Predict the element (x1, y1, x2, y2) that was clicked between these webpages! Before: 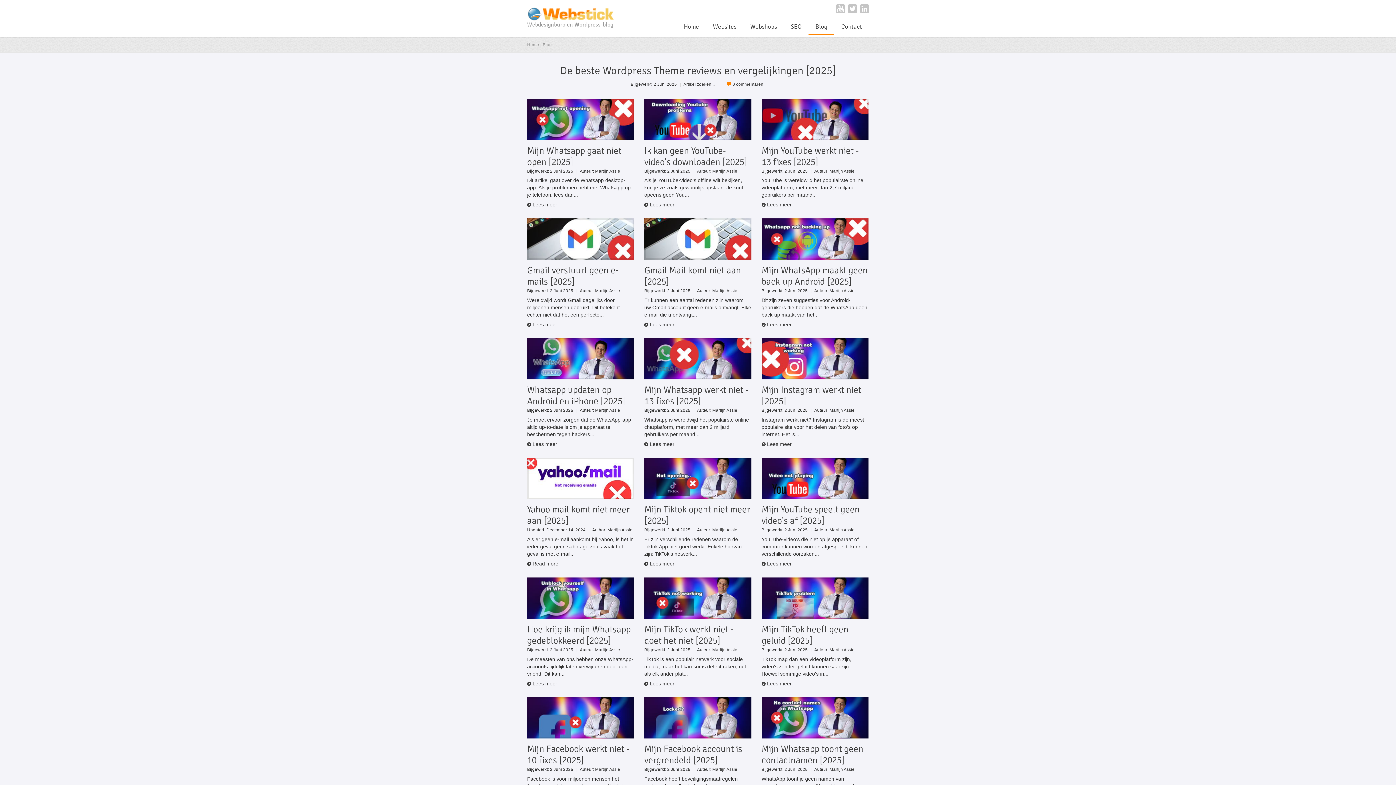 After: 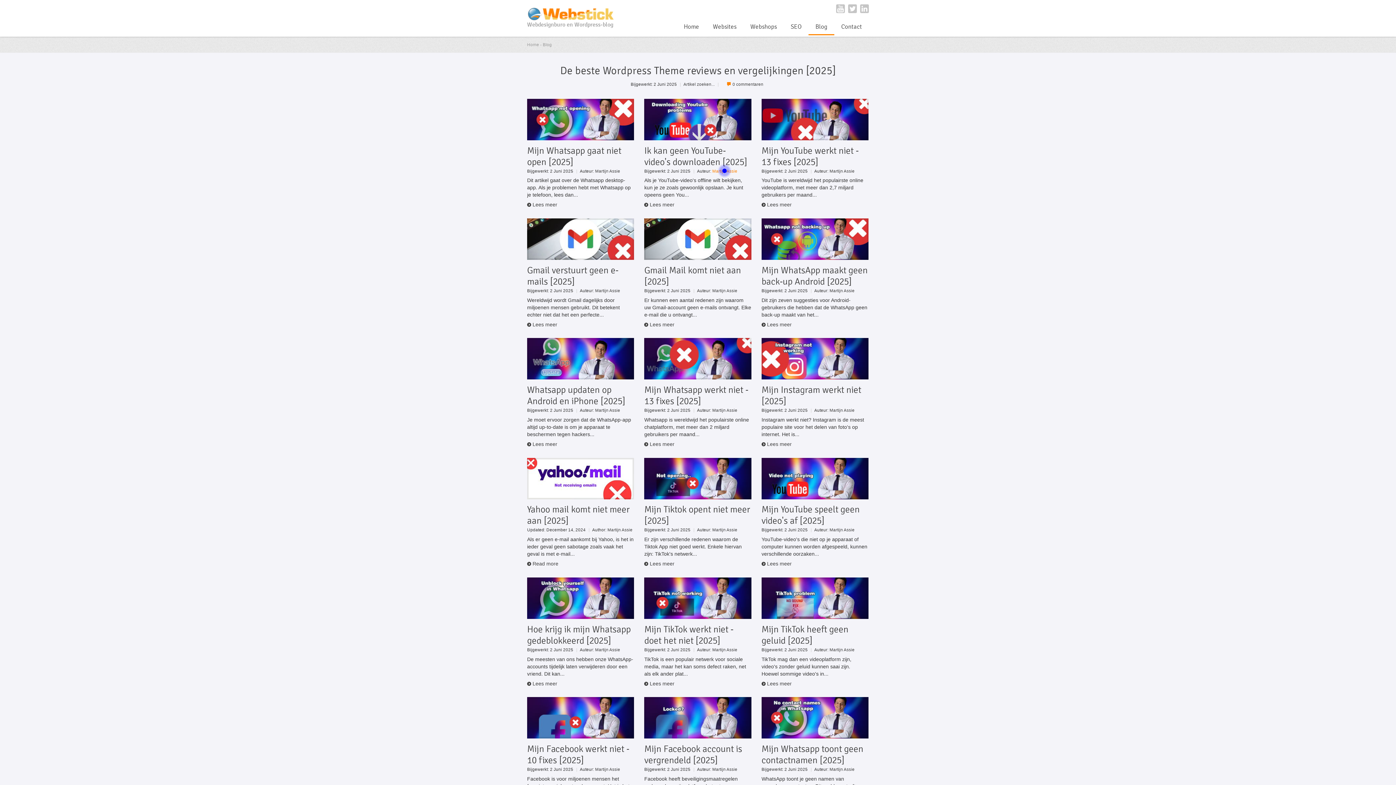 Action: label: Martijn Assie bbox: (712, 168, 737, 173)